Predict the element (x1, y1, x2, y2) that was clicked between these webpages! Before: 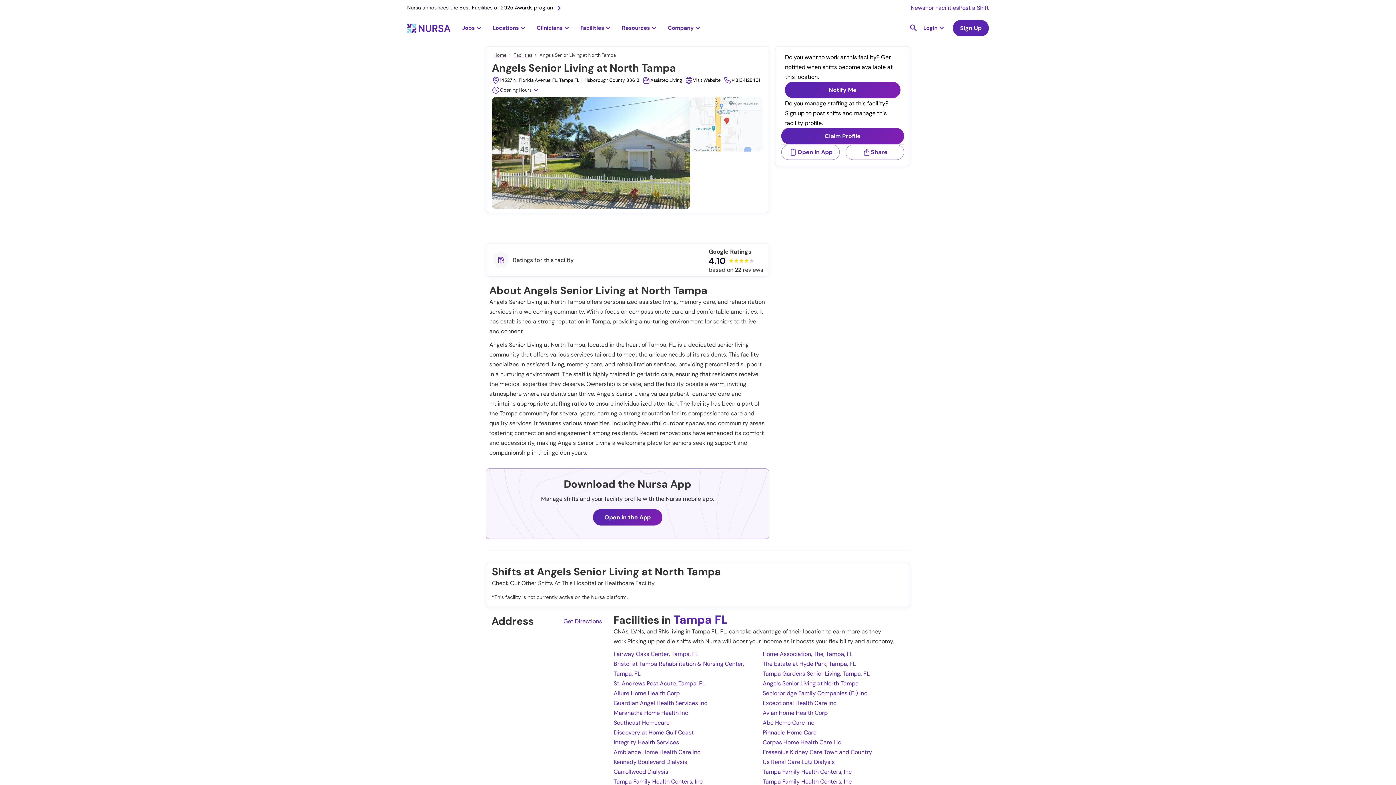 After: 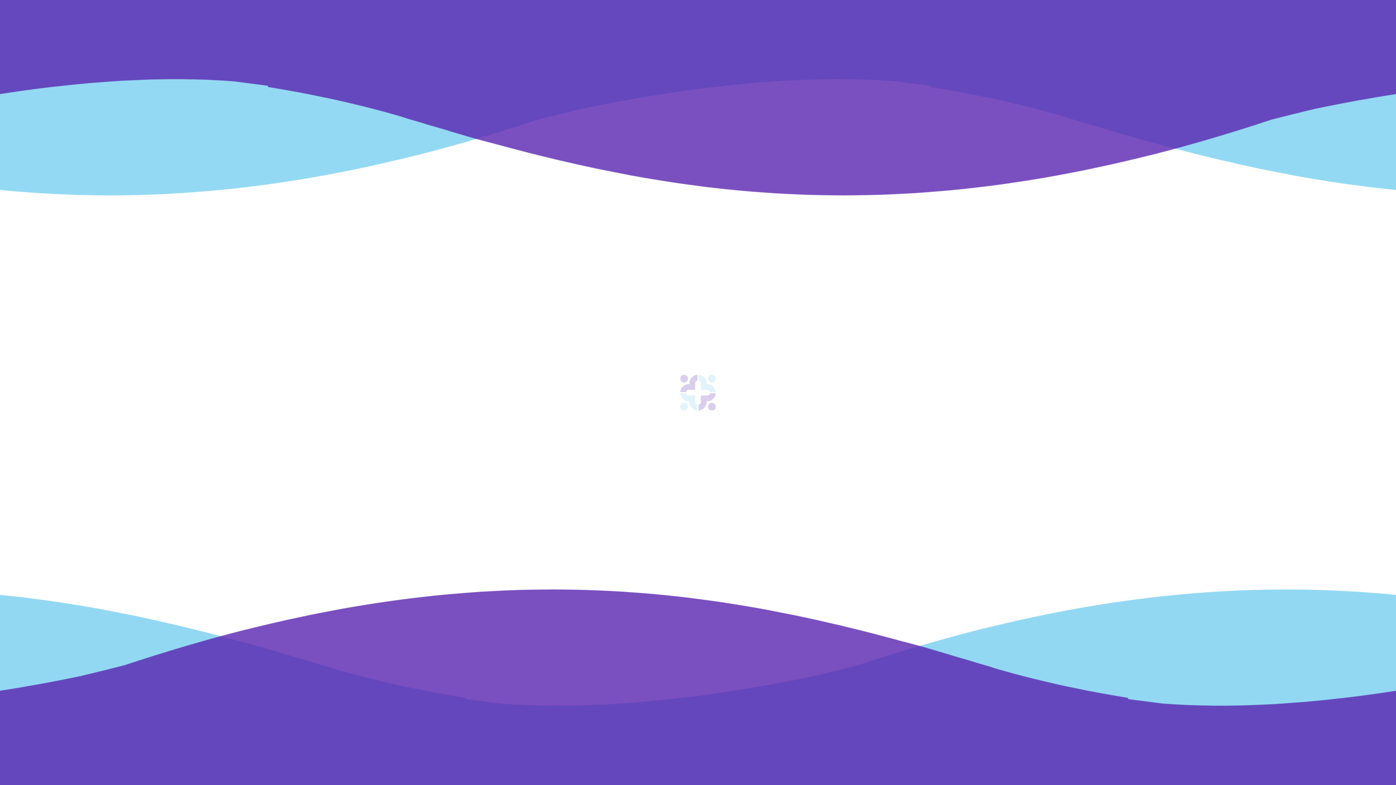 Action: bbox: (781, 144, 840, 160) label: Open in App